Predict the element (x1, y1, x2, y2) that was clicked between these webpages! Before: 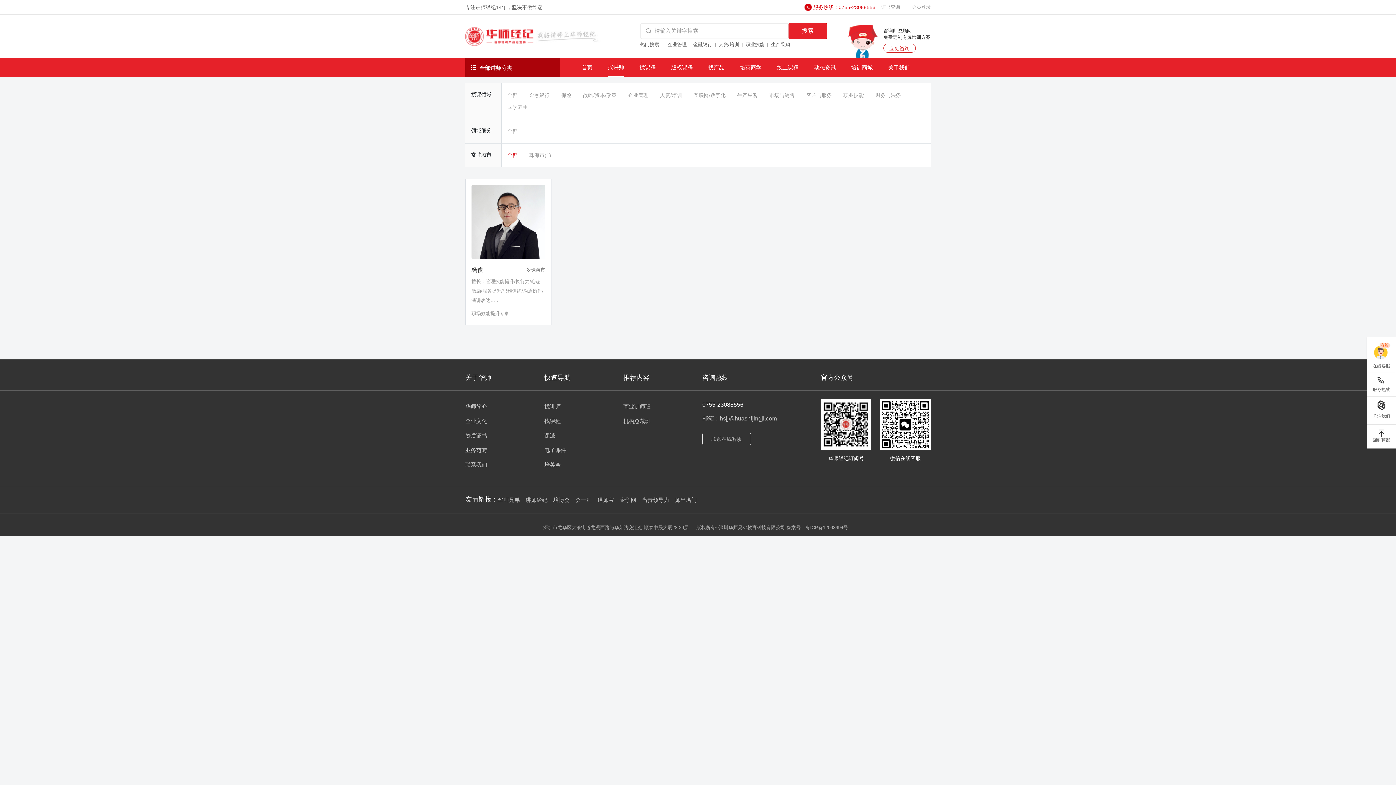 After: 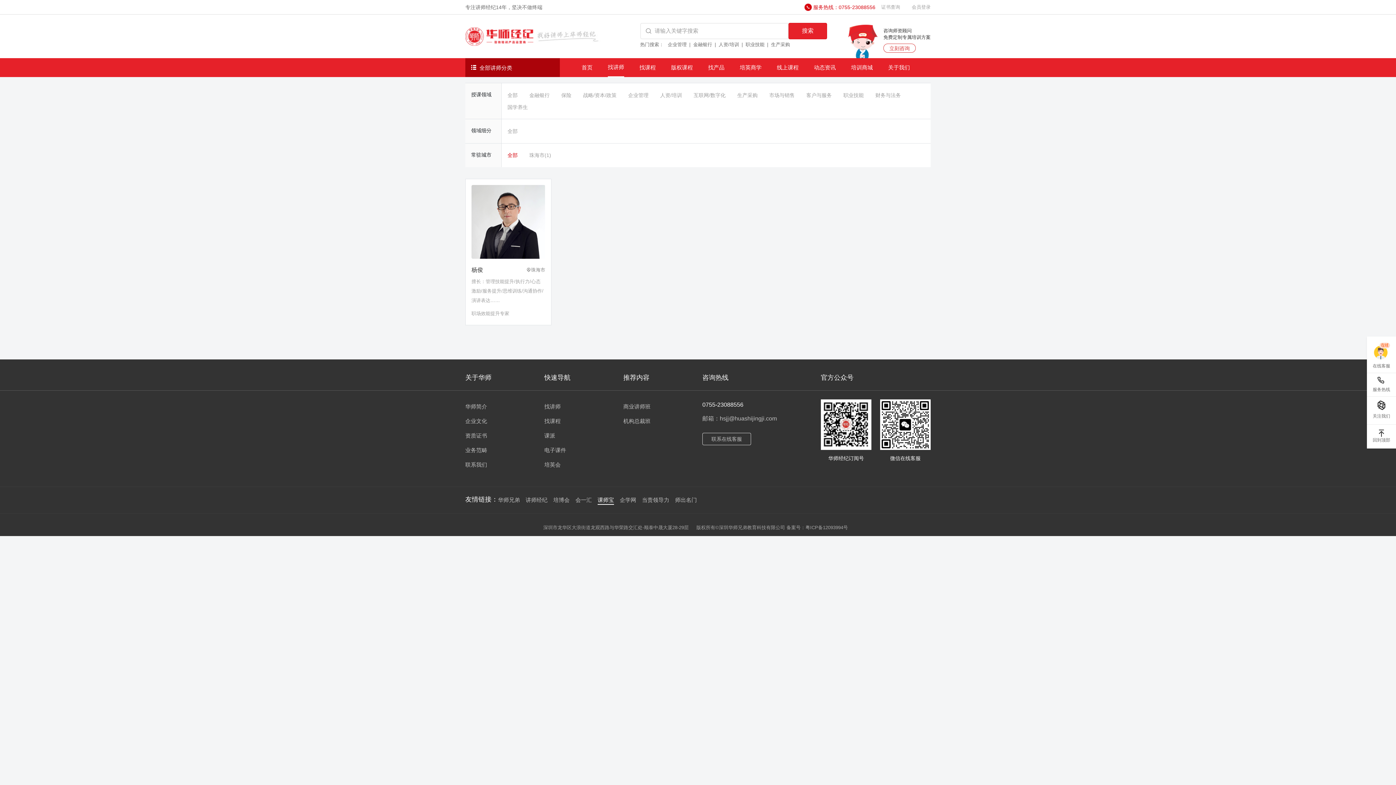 Action: label: 课师宝 bbox: (597, 496, 614, 504)